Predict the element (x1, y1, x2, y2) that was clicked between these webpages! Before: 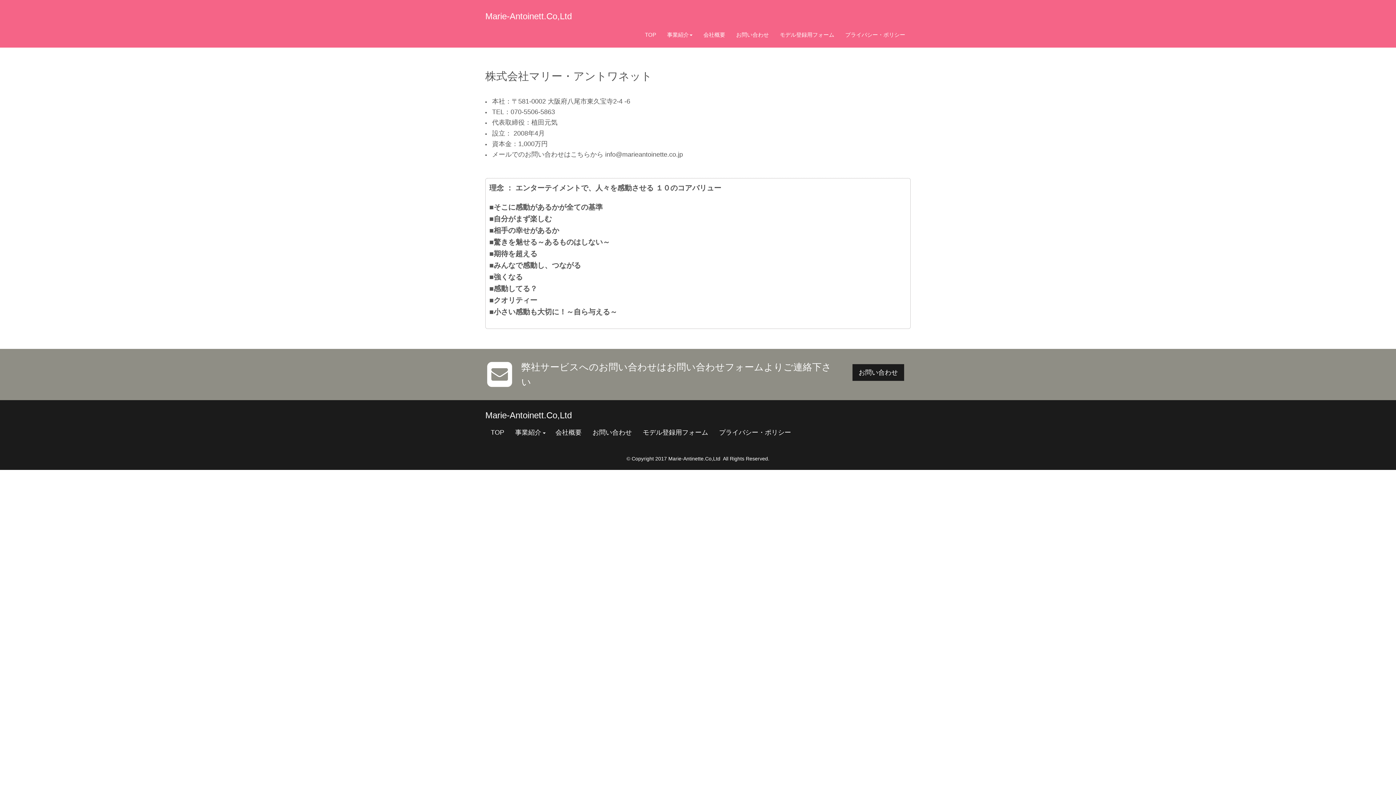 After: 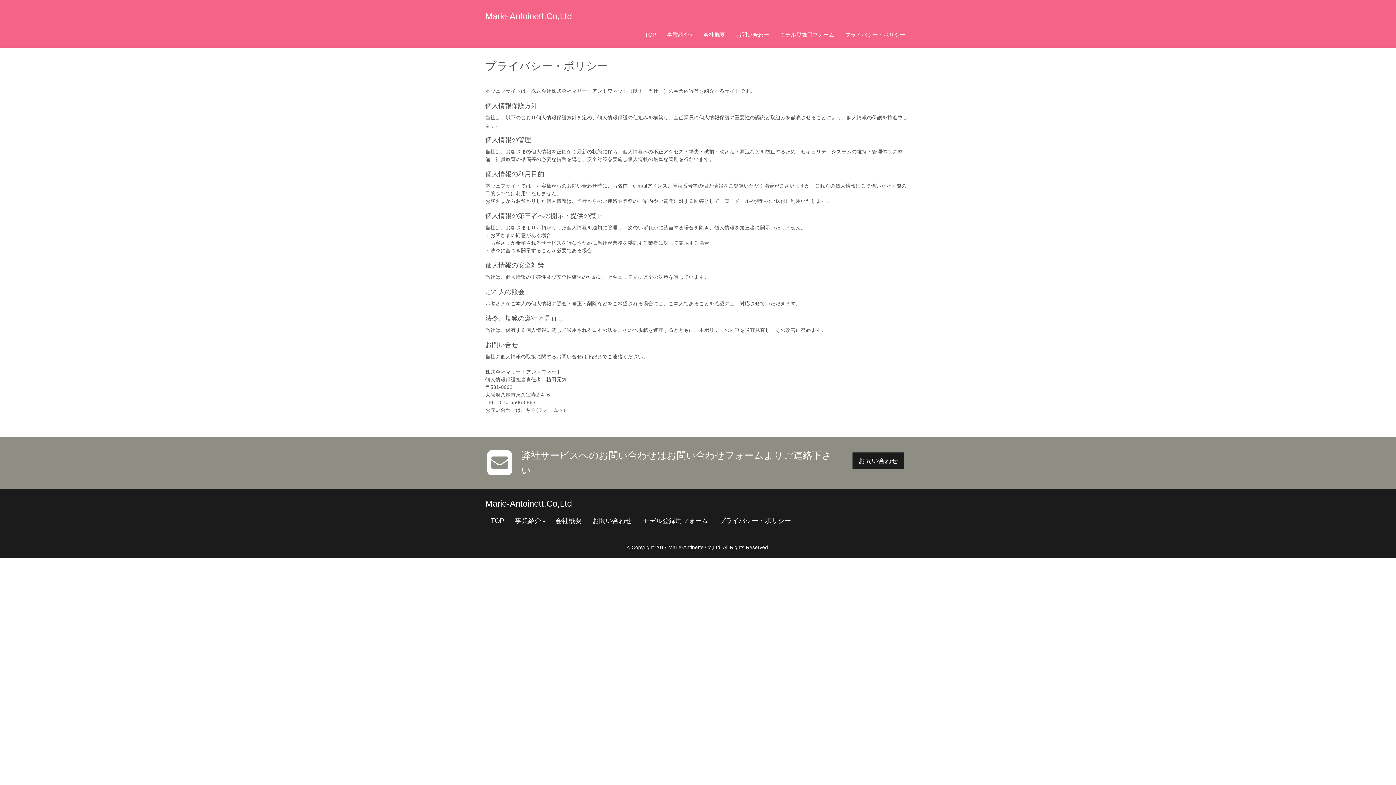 Action: bbox: (840, 25, 910, 44) label: プライバシー・ポリシー